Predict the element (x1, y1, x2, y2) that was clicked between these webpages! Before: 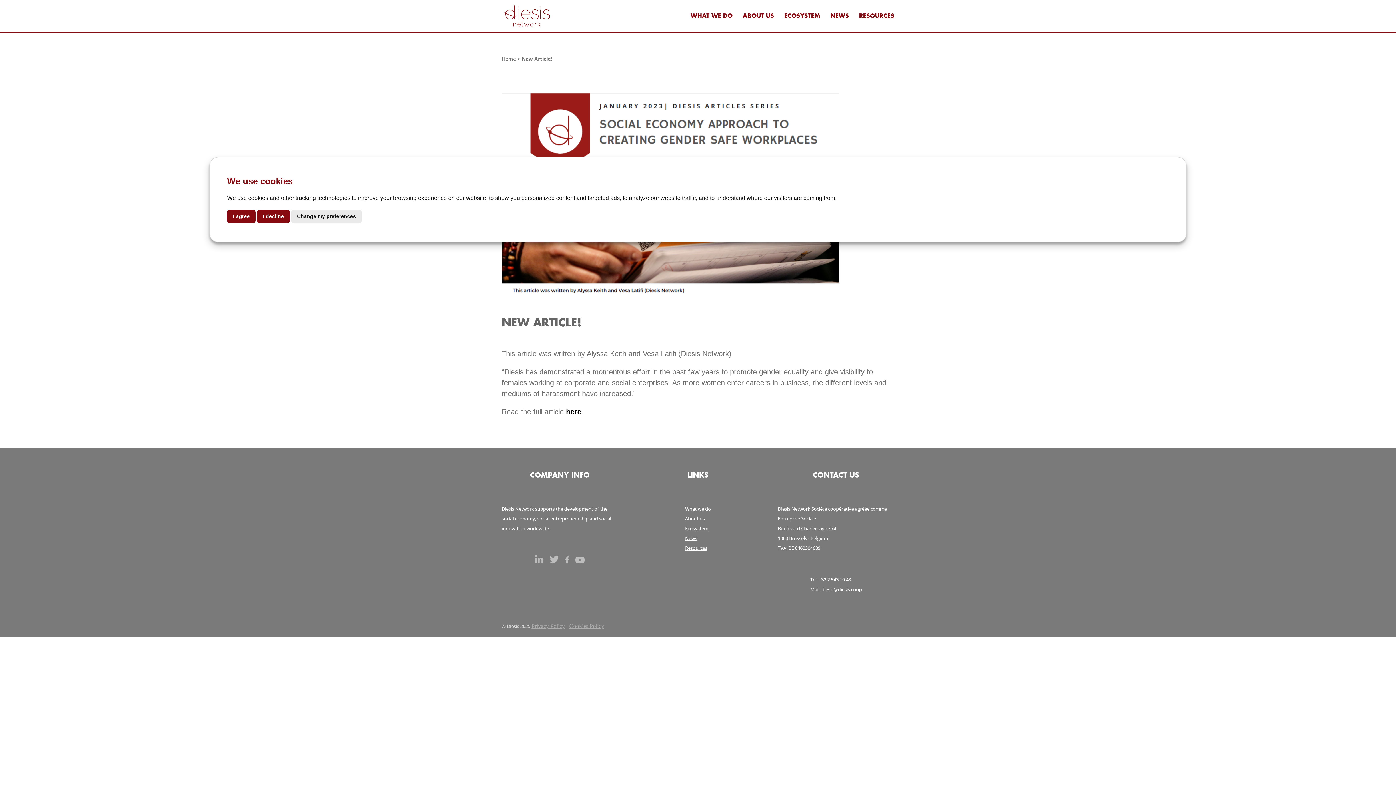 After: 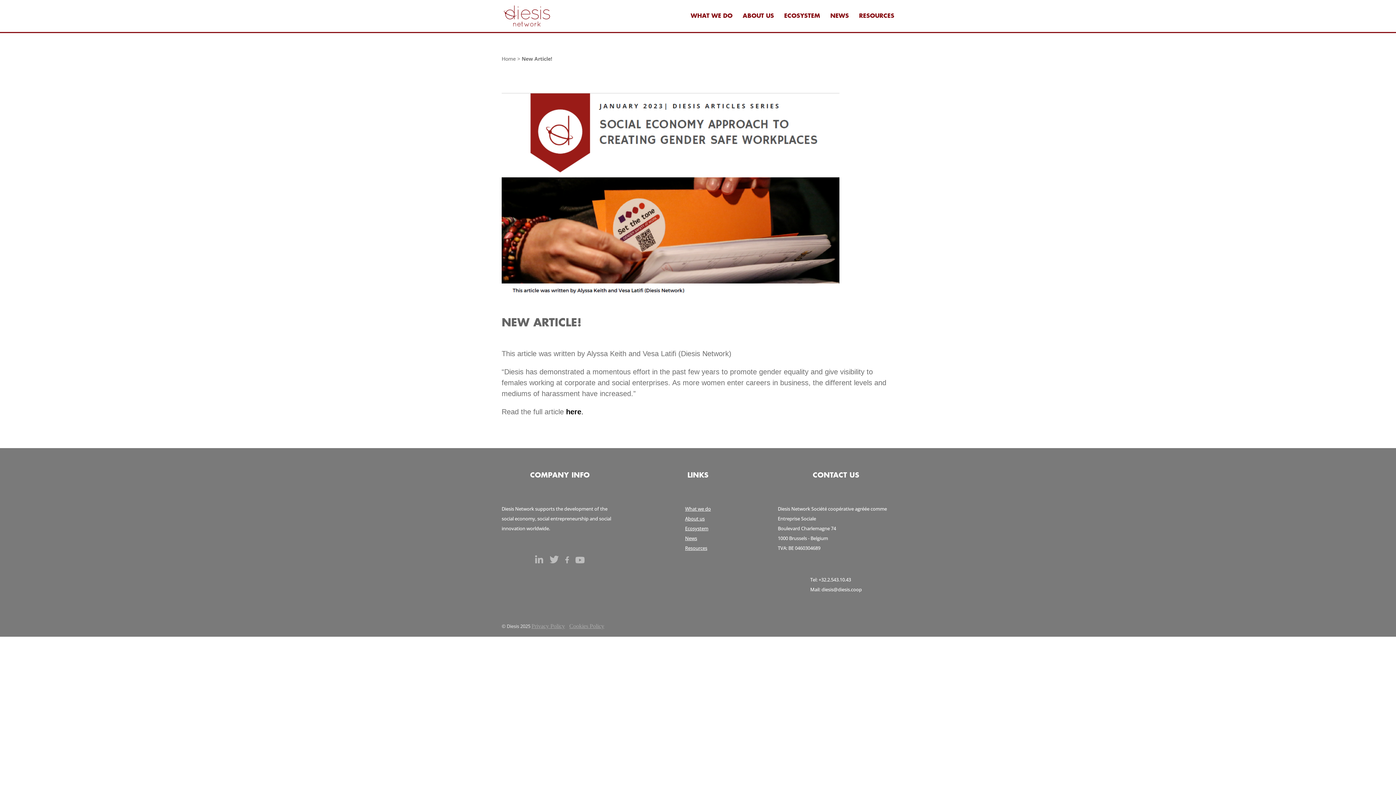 Action: bbox: (227, 209, 255, 223) label: I agree